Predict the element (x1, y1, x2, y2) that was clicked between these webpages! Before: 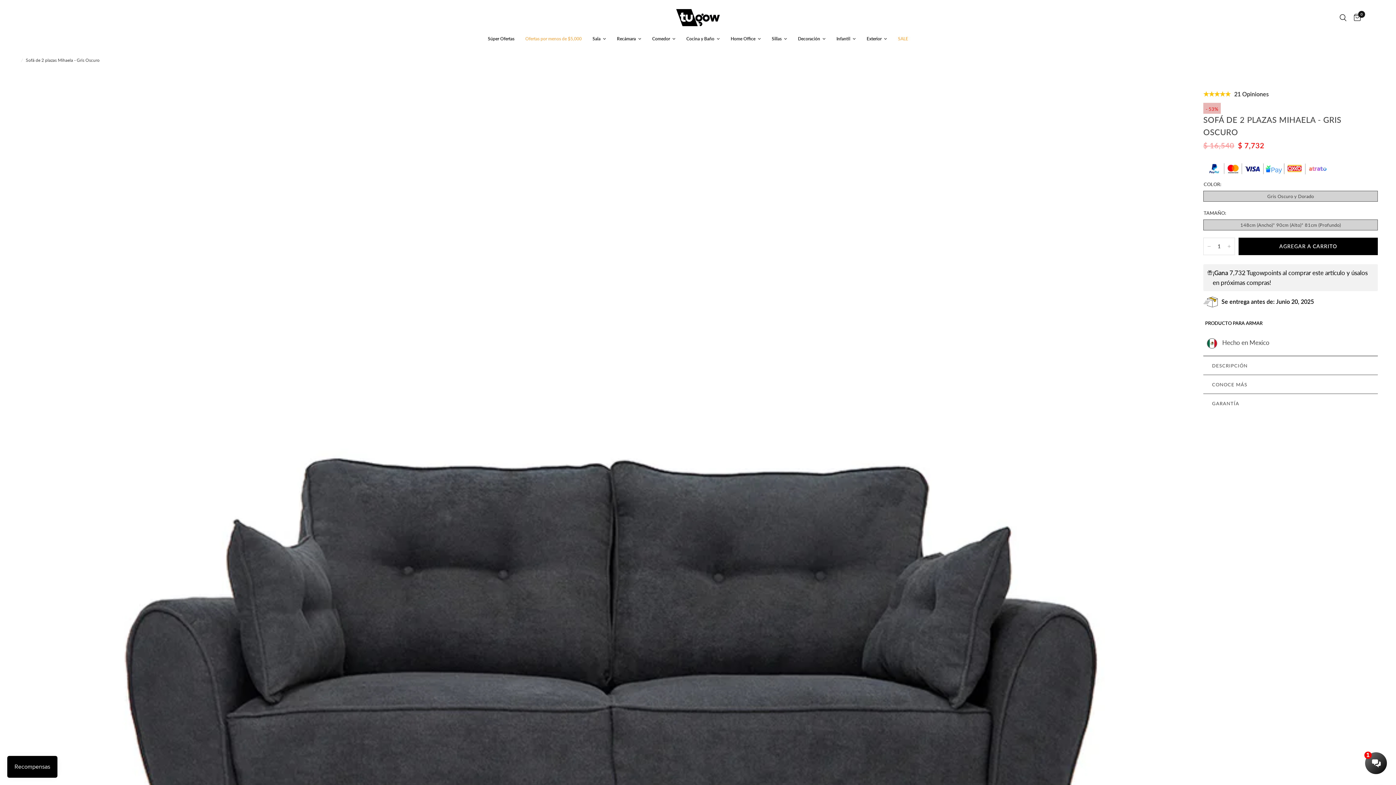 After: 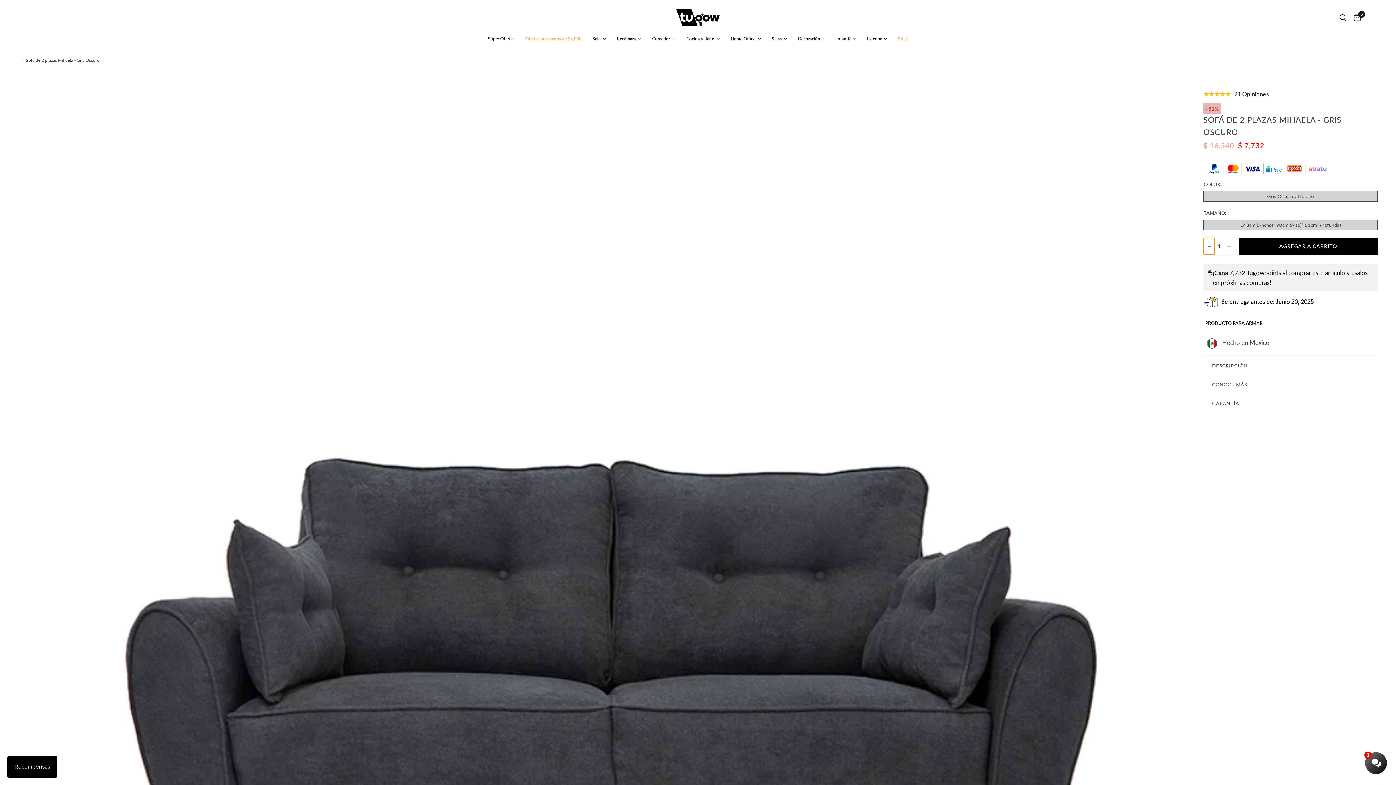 Action: bbox: (1204, 238, 1214, 254)